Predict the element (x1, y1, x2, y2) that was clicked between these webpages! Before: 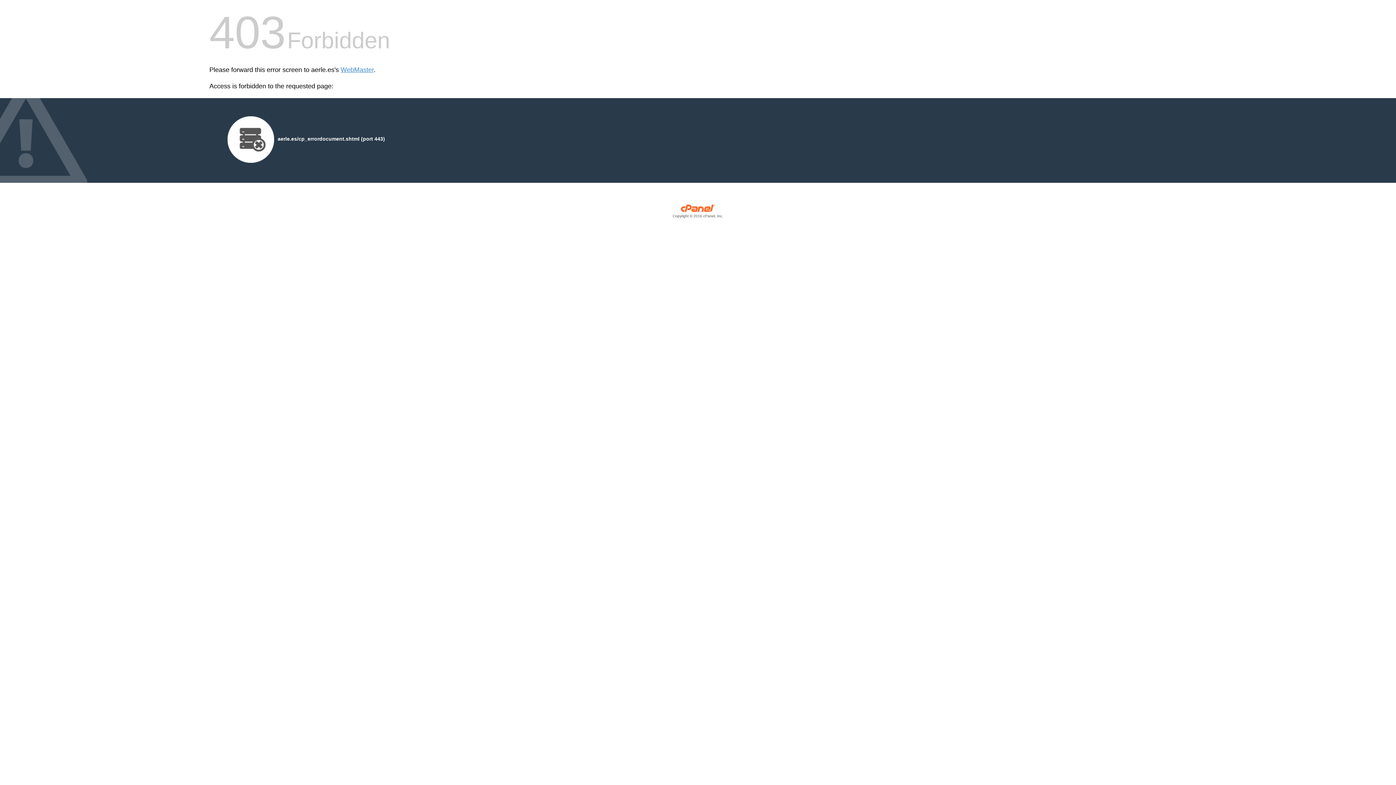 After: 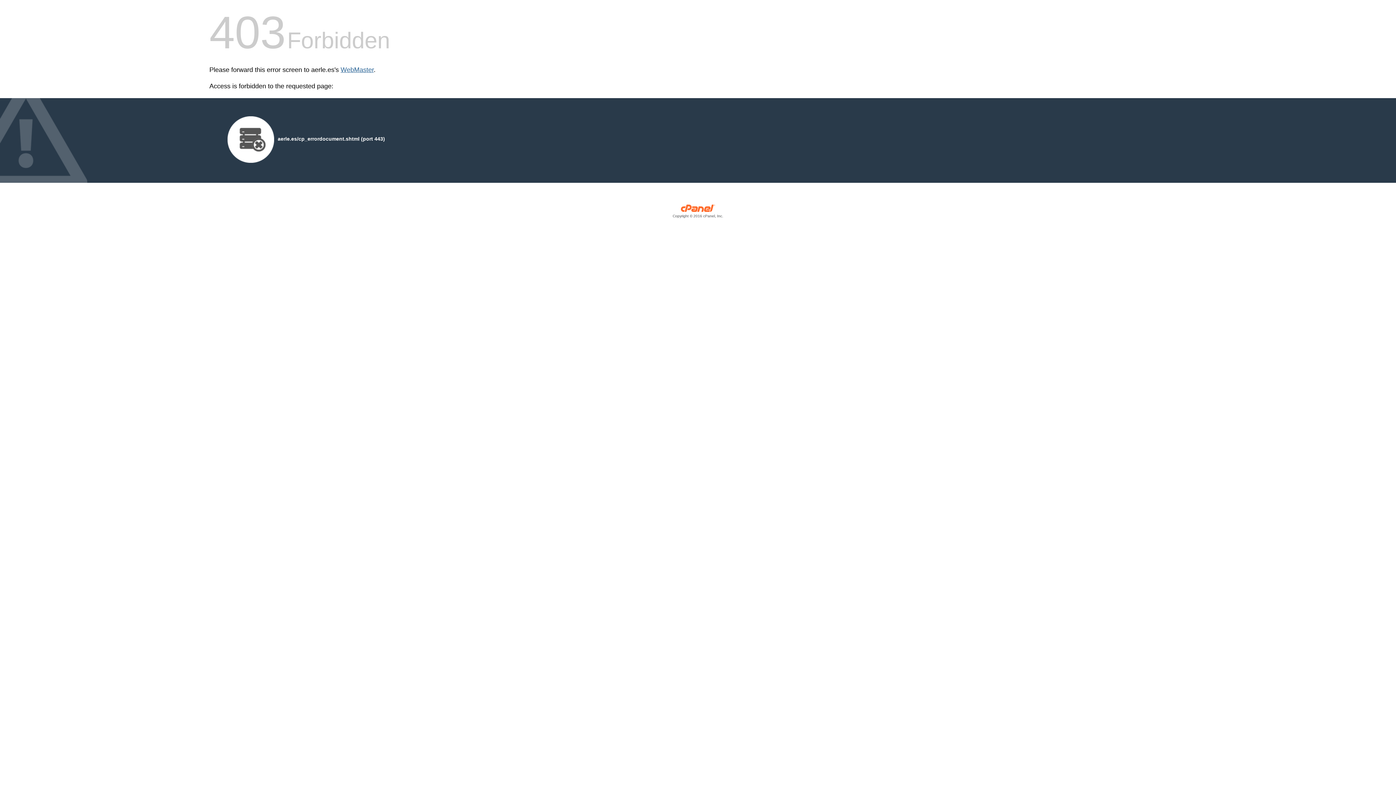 Action: bbox: (340, 66, 373, 73) label: WebMaster